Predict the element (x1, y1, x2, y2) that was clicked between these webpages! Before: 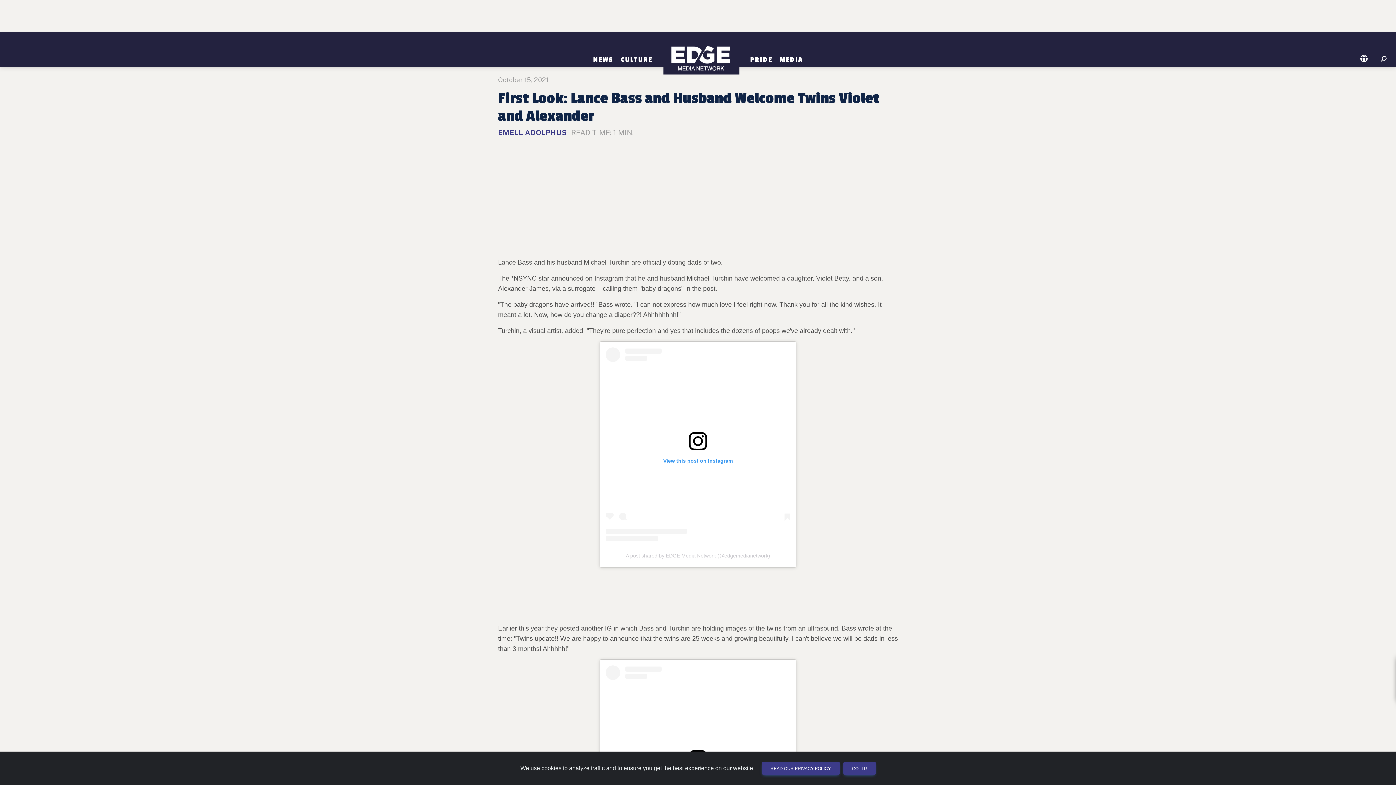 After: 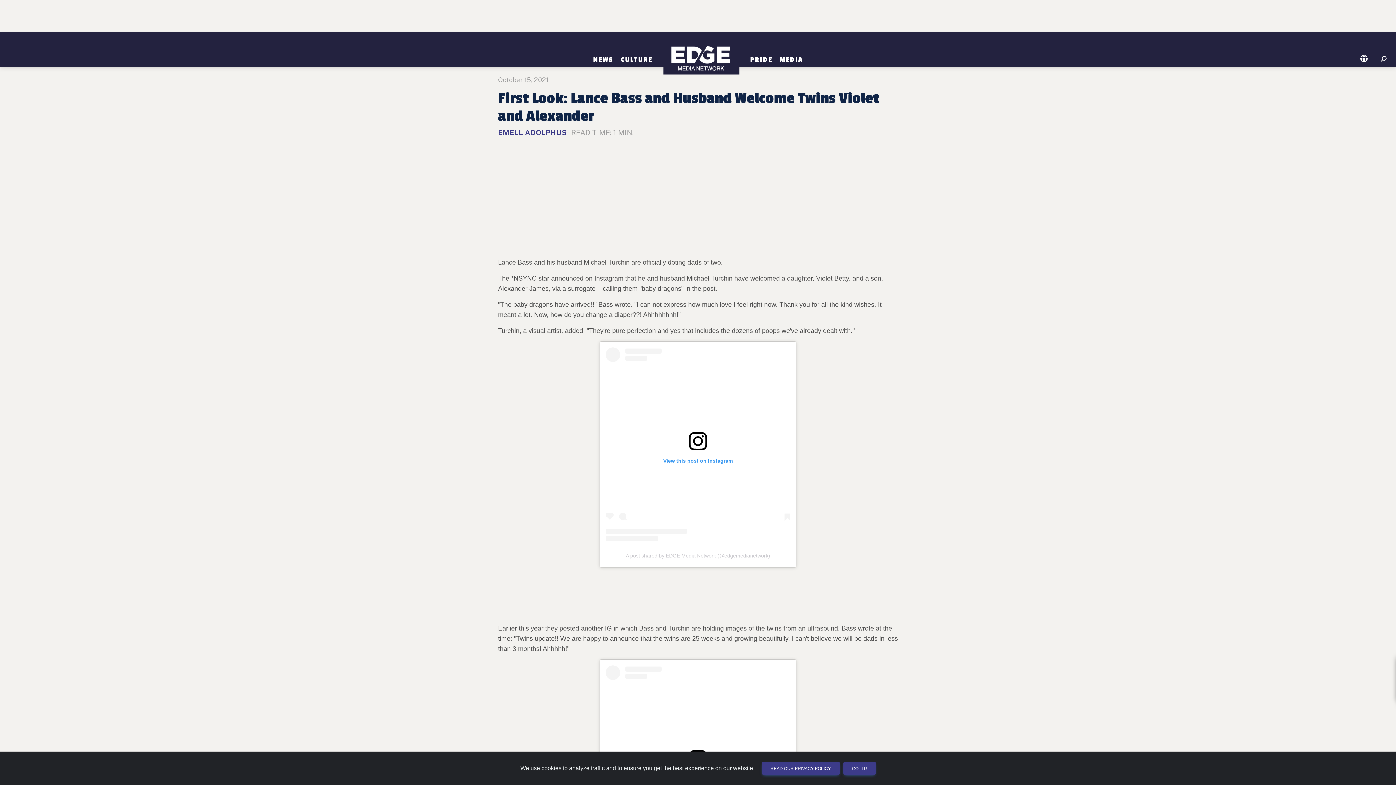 Action: bbox: (626, 553, 770, 559) label: A post shared by EDGE Media Network (@edgemedianetwork)